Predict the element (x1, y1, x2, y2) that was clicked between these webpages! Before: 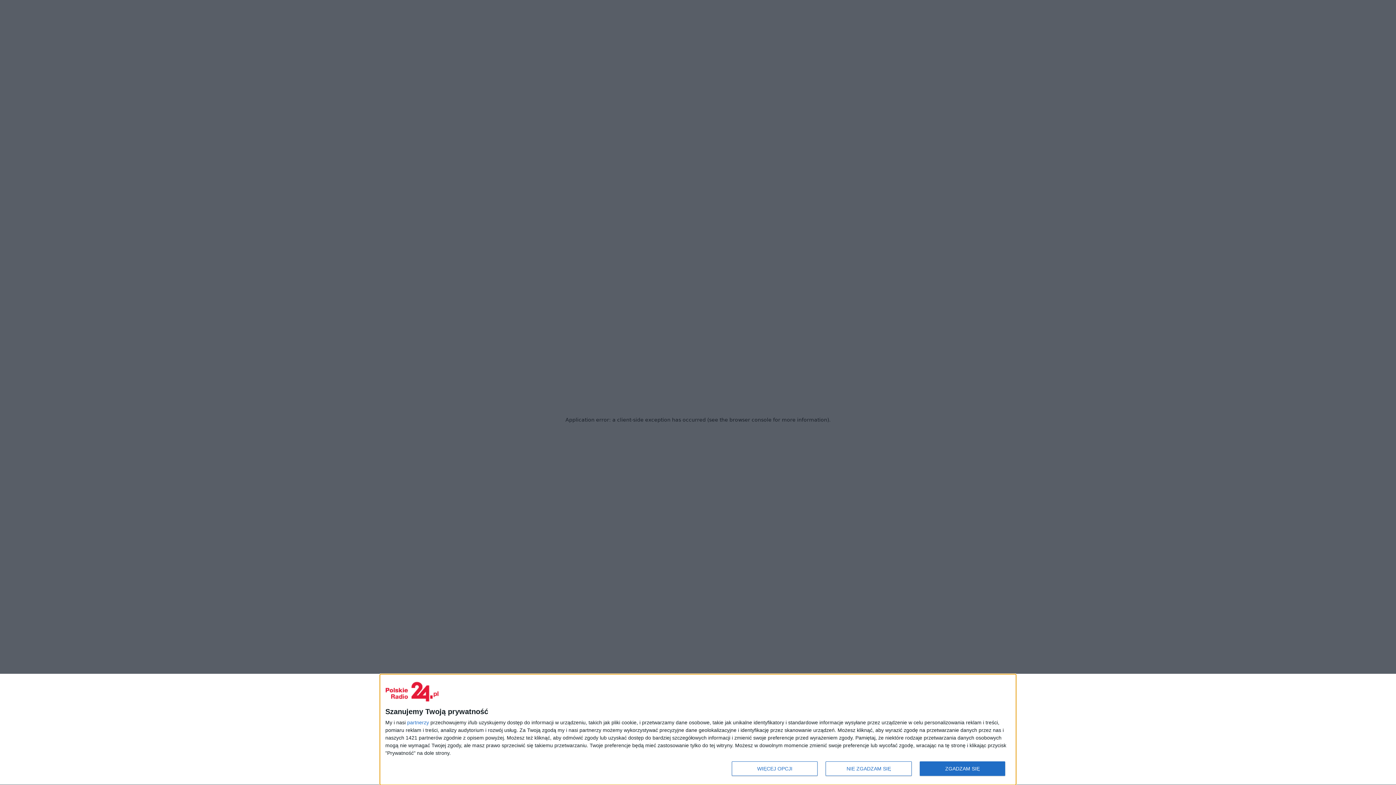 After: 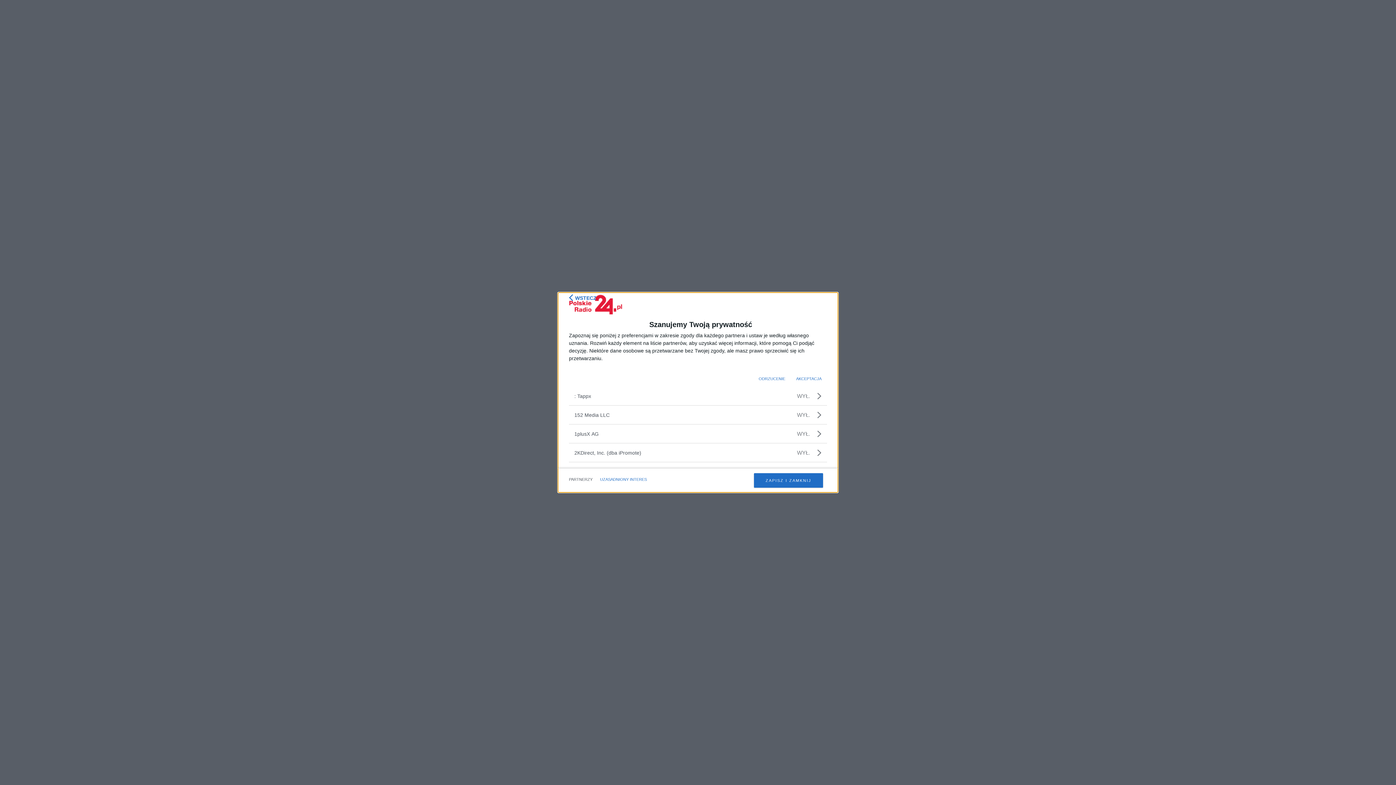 Action: bbox: (407, 720, 429, 725) label: partnerzy